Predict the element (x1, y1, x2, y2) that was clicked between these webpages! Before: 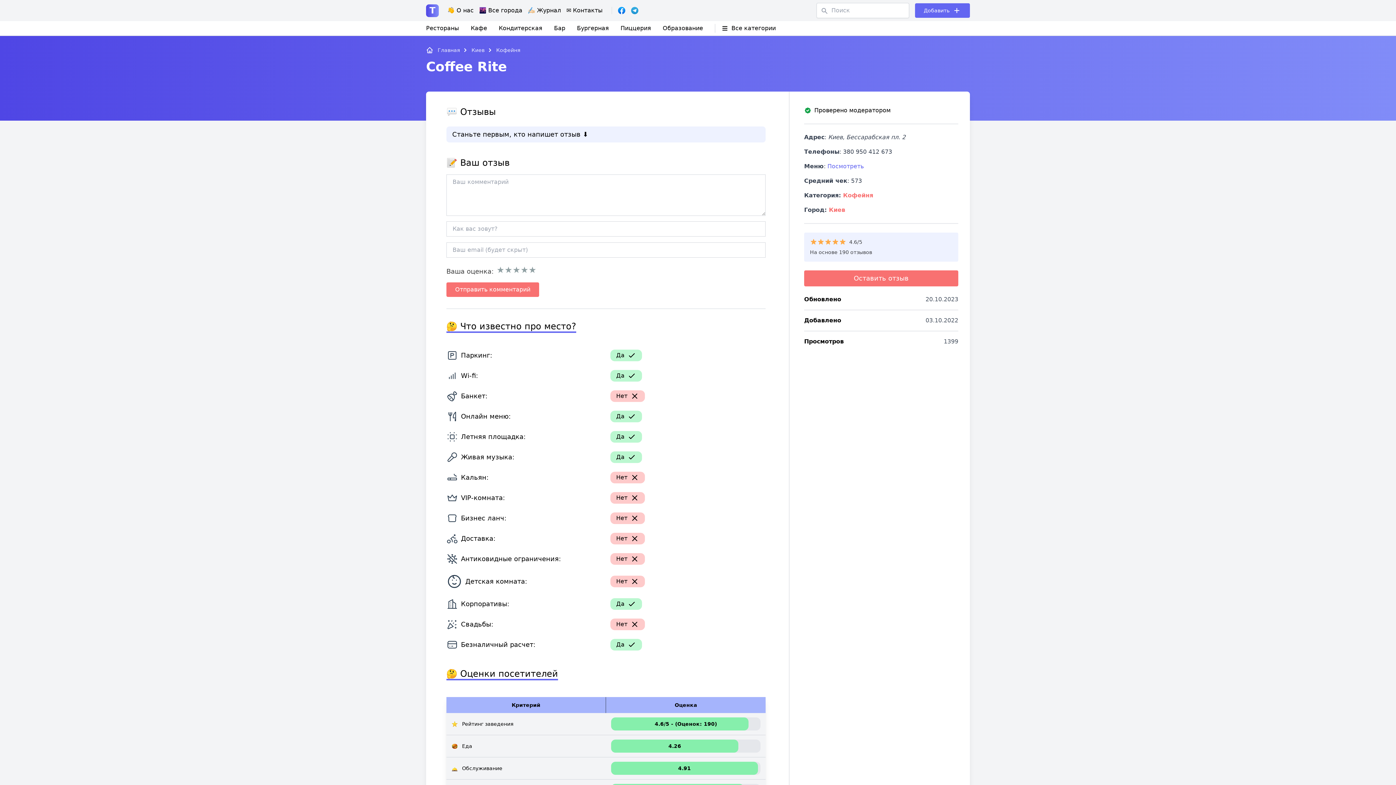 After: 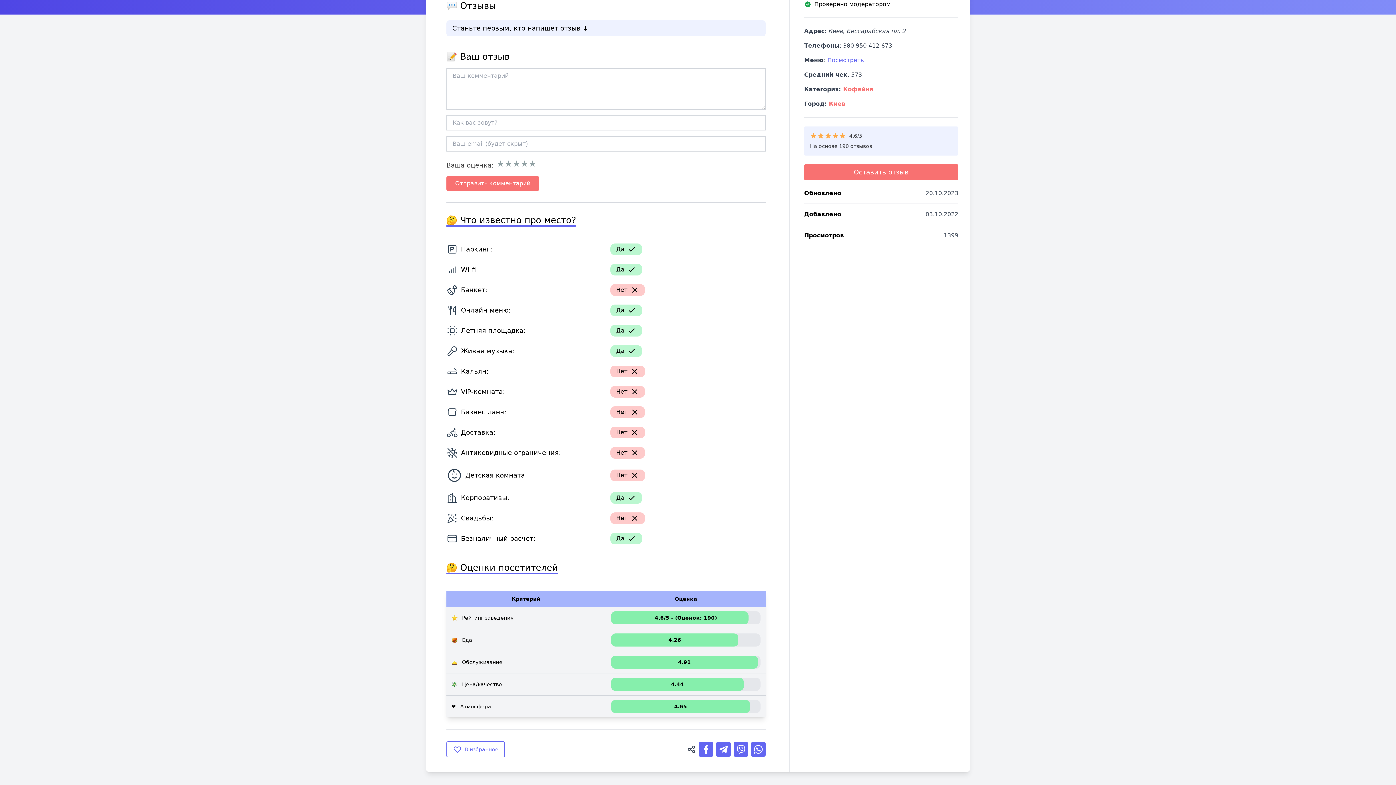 Action: bbox: (804, 270, 958, 286) label: Оставить отзыв